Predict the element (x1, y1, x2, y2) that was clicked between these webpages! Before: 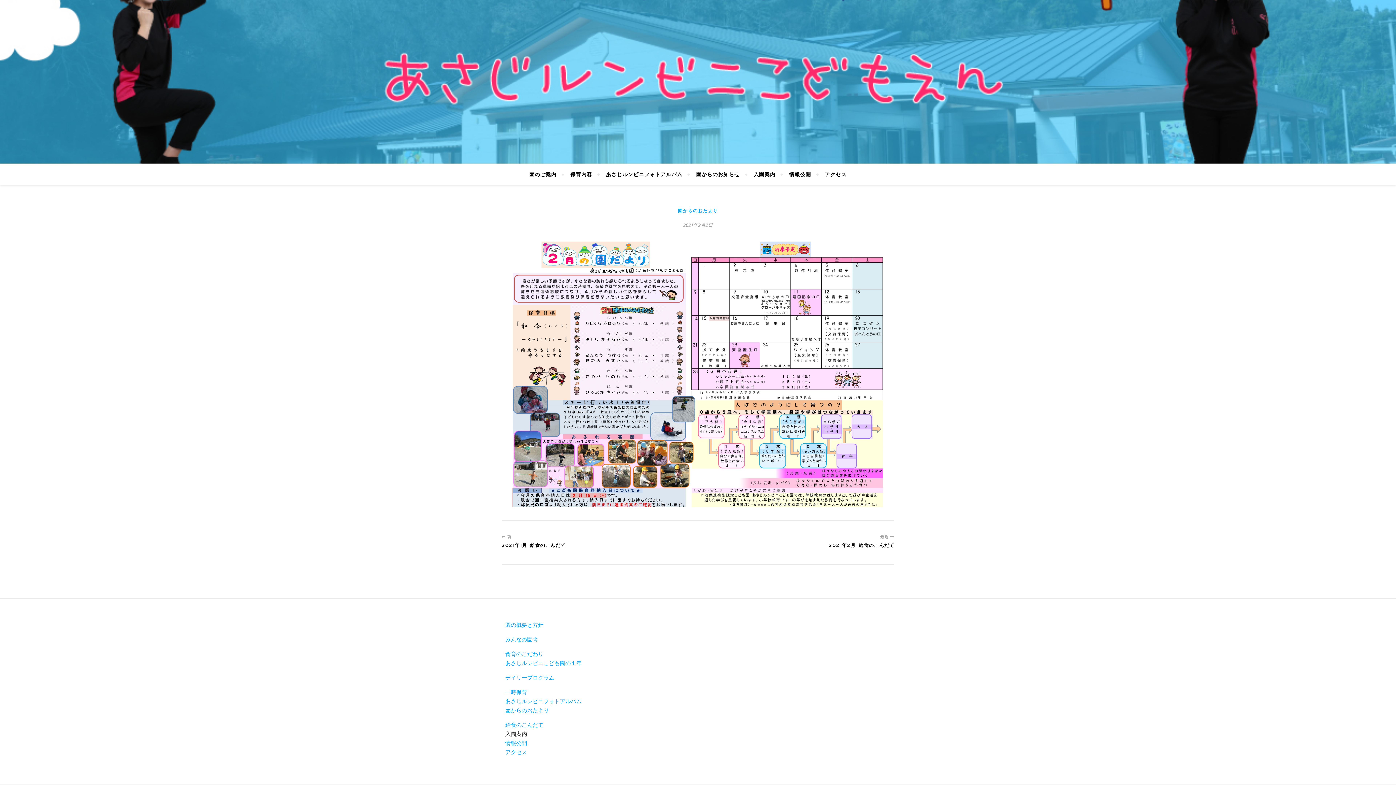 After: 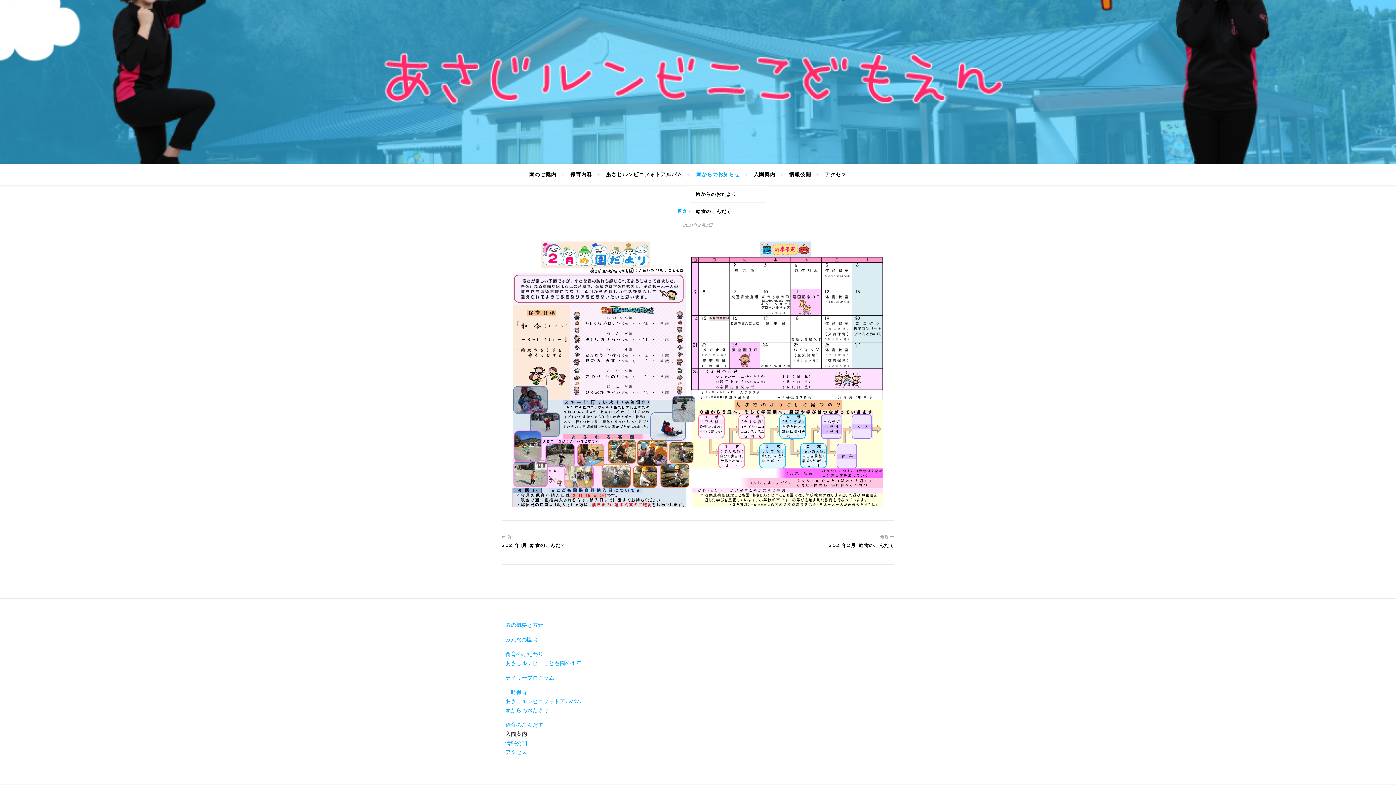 Action: bbox: (690, 163, 746, 185) label: 園からのお知らせ